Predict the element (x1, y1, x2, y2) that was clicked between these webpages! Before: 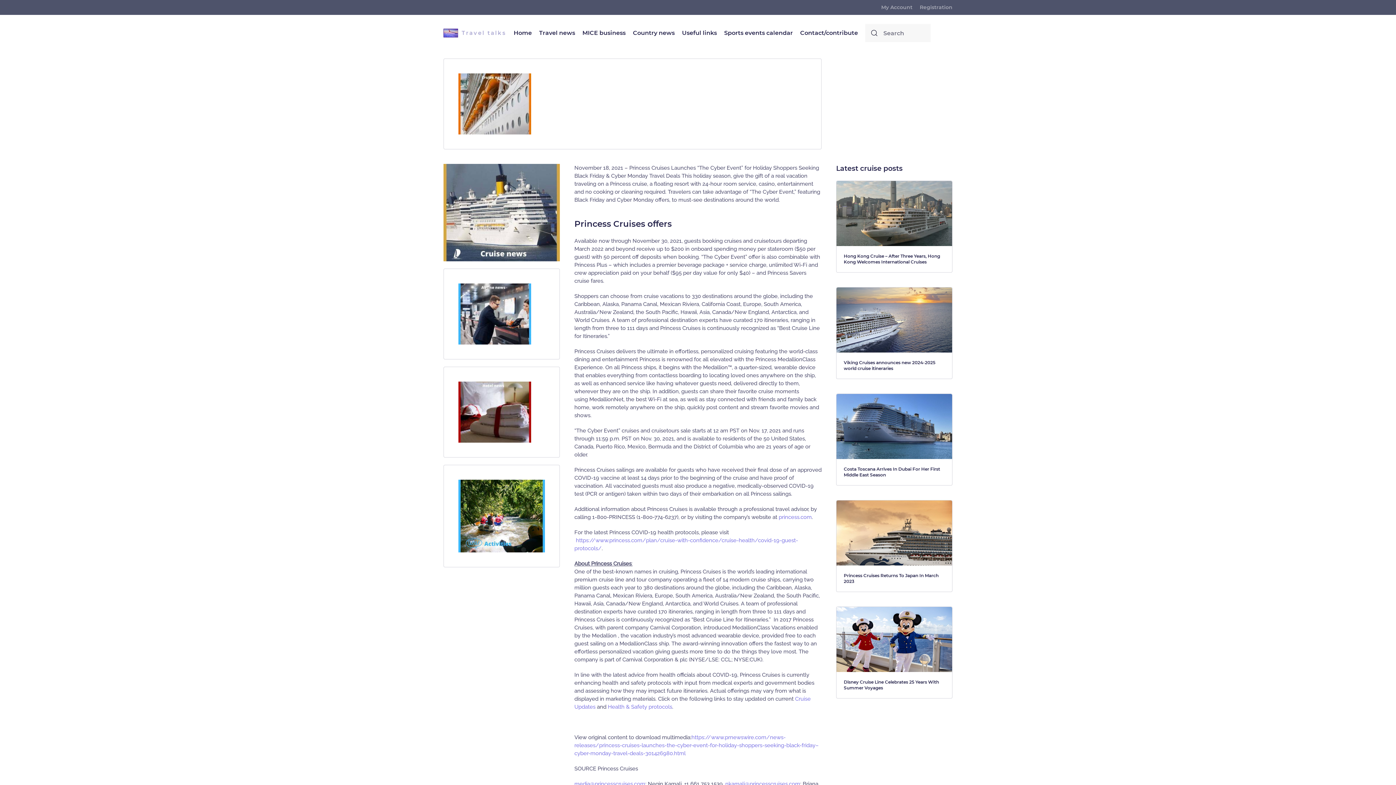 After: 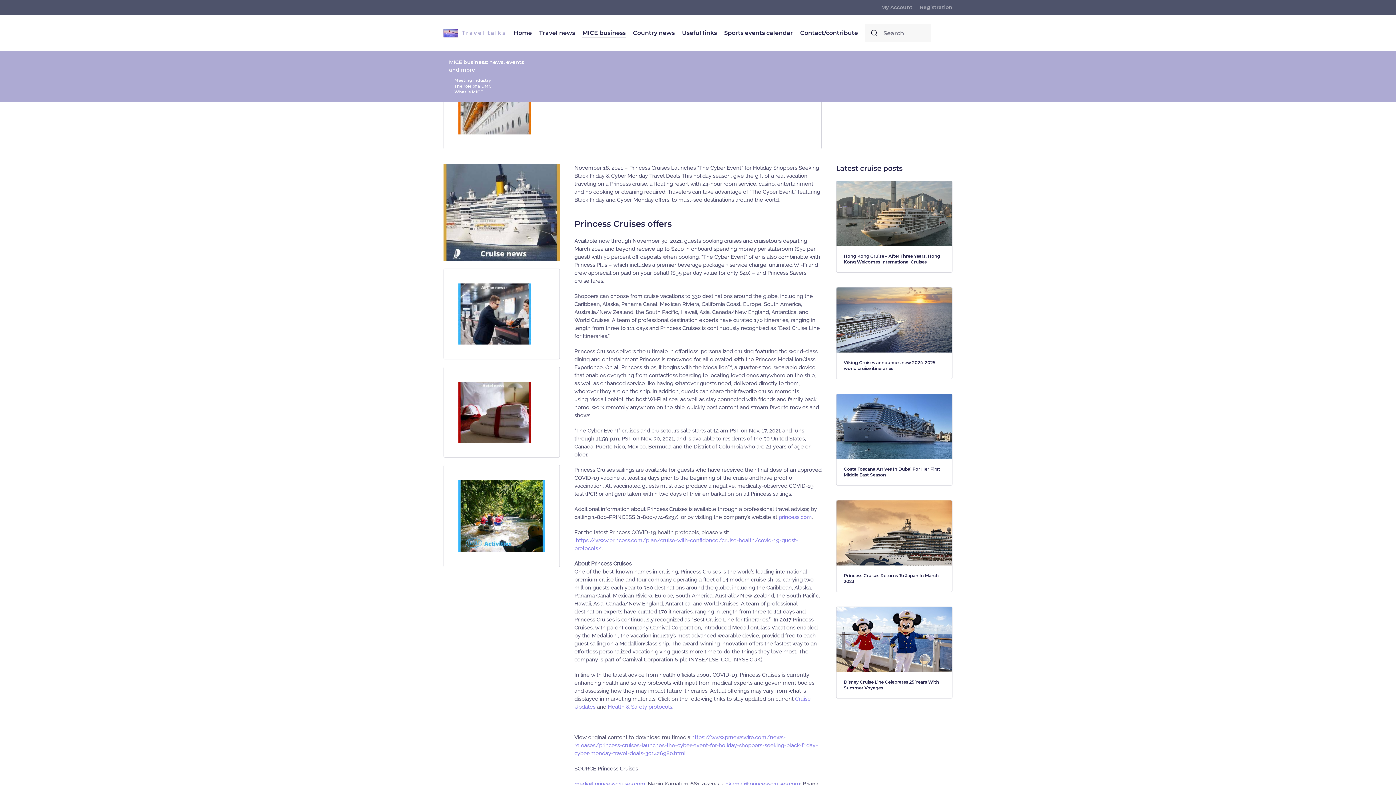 Action: label: MICE business bbox: (578, 14, 629, 51)